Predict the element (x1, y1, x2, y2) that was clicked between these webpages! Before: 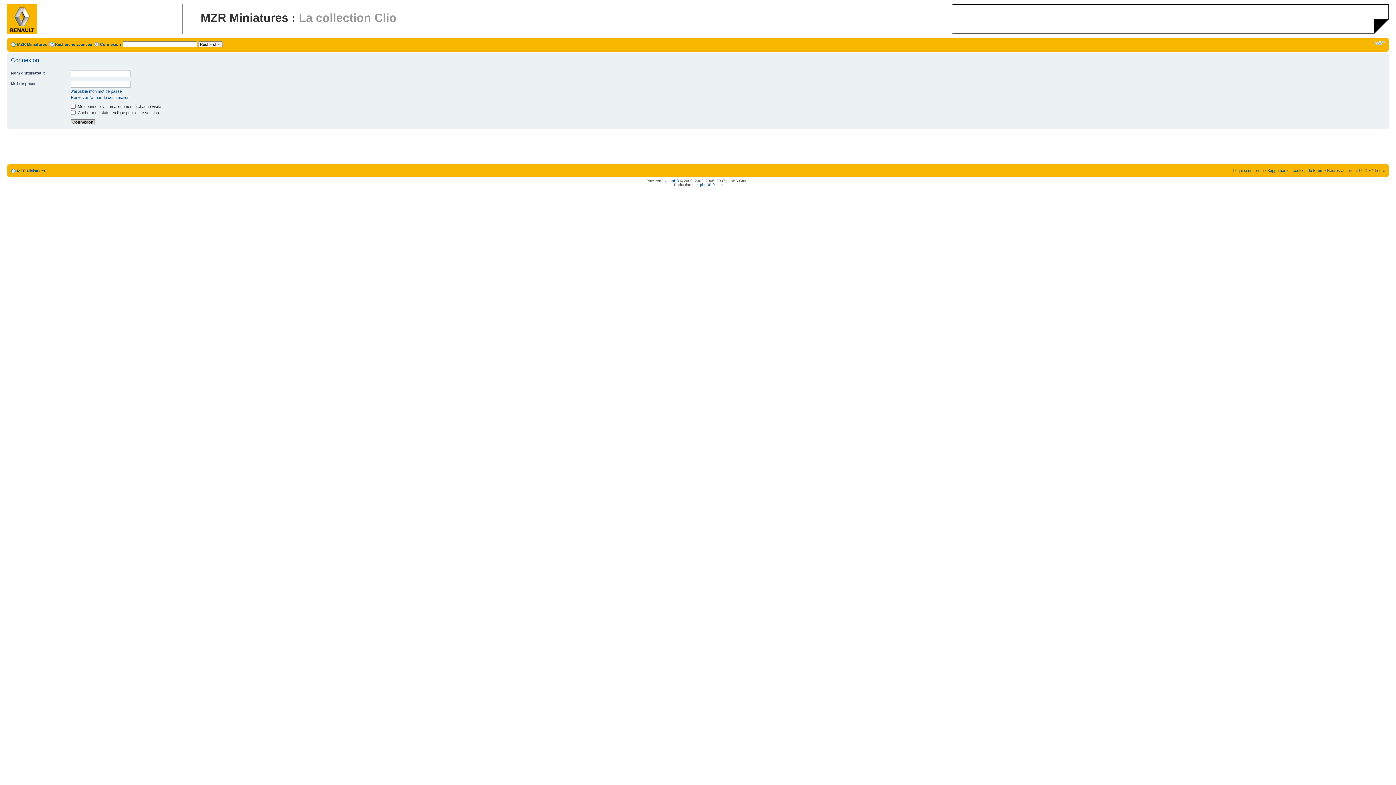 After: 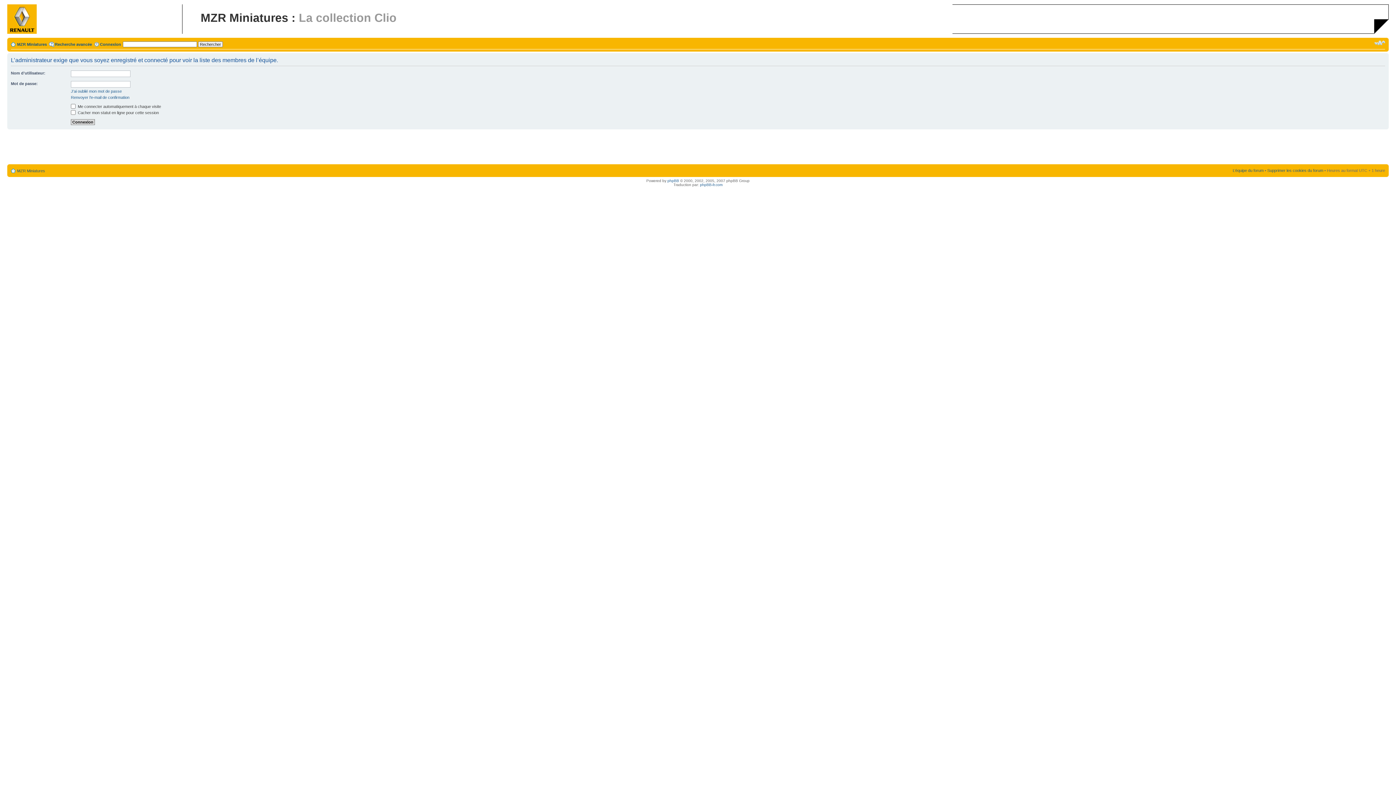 Action: label: L’équipe du forum bbox: (1233, 168, 1264, 172)